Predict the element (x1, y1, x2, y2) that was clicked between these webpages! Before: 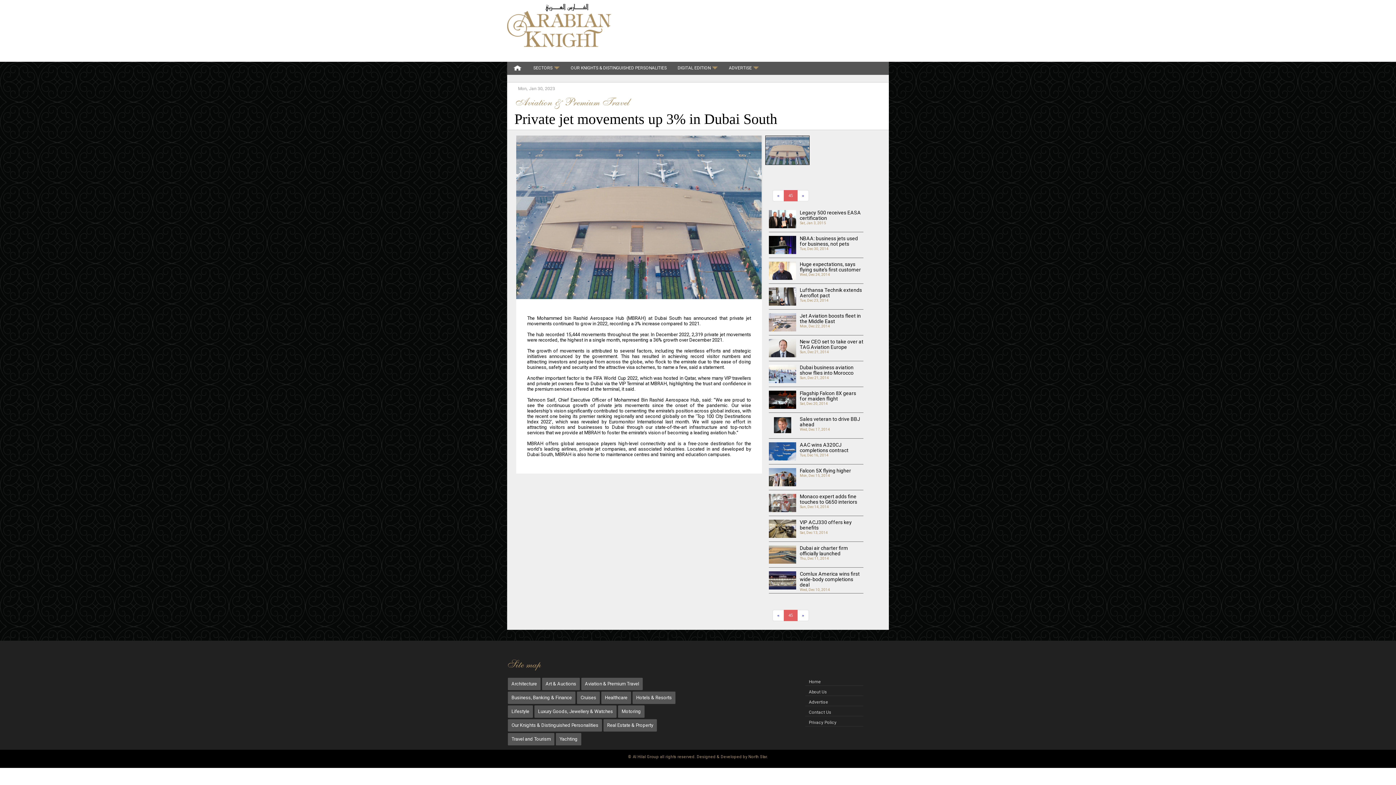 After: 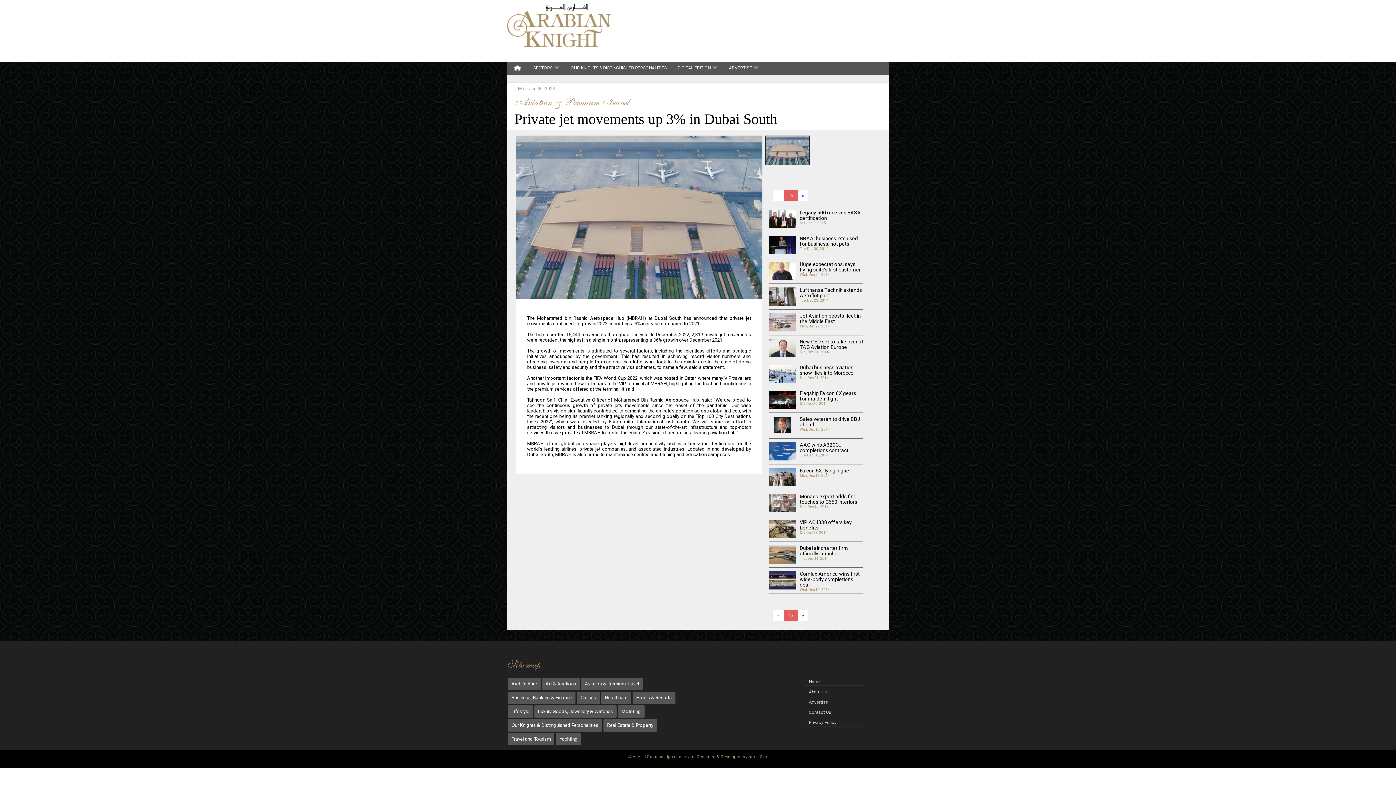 Action: bbox: (784, 610, 797, 621) label: 45